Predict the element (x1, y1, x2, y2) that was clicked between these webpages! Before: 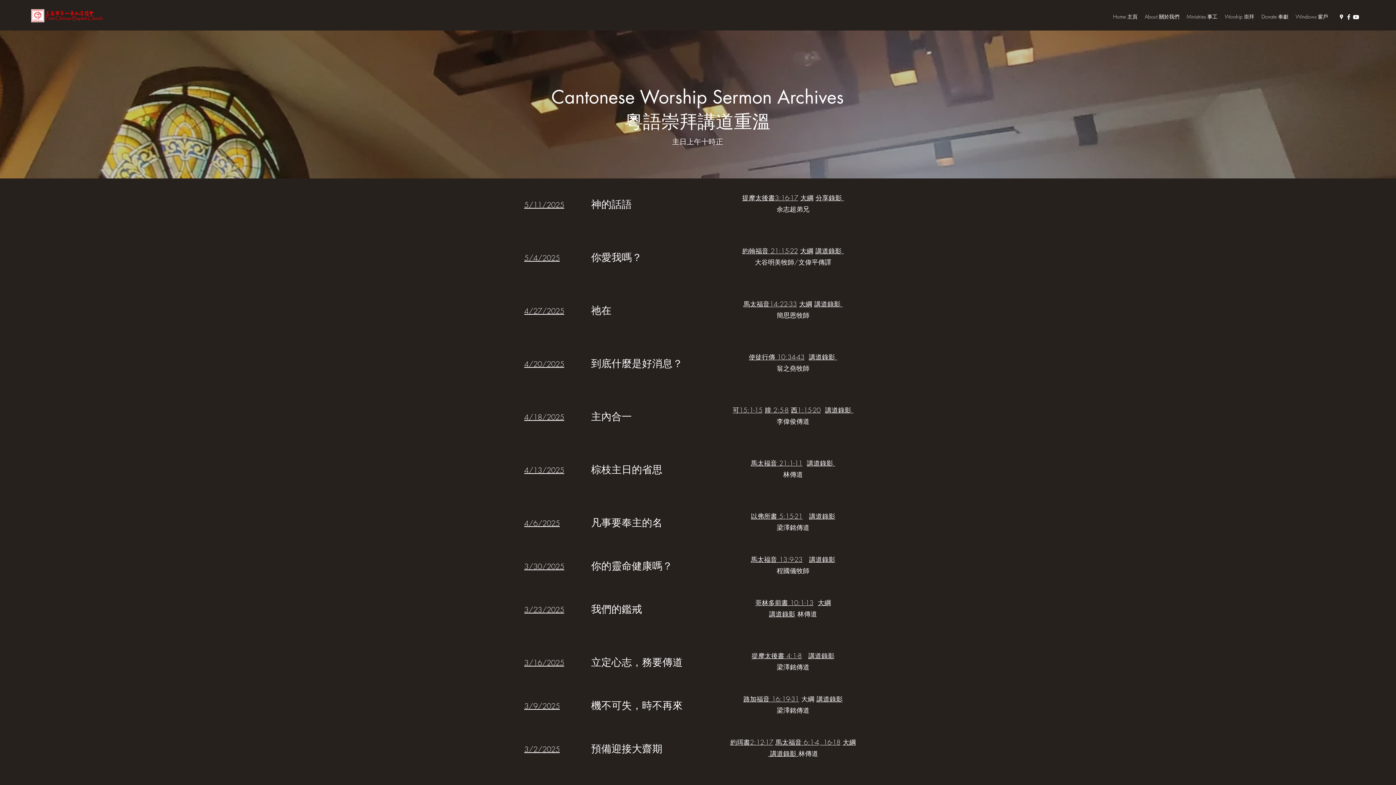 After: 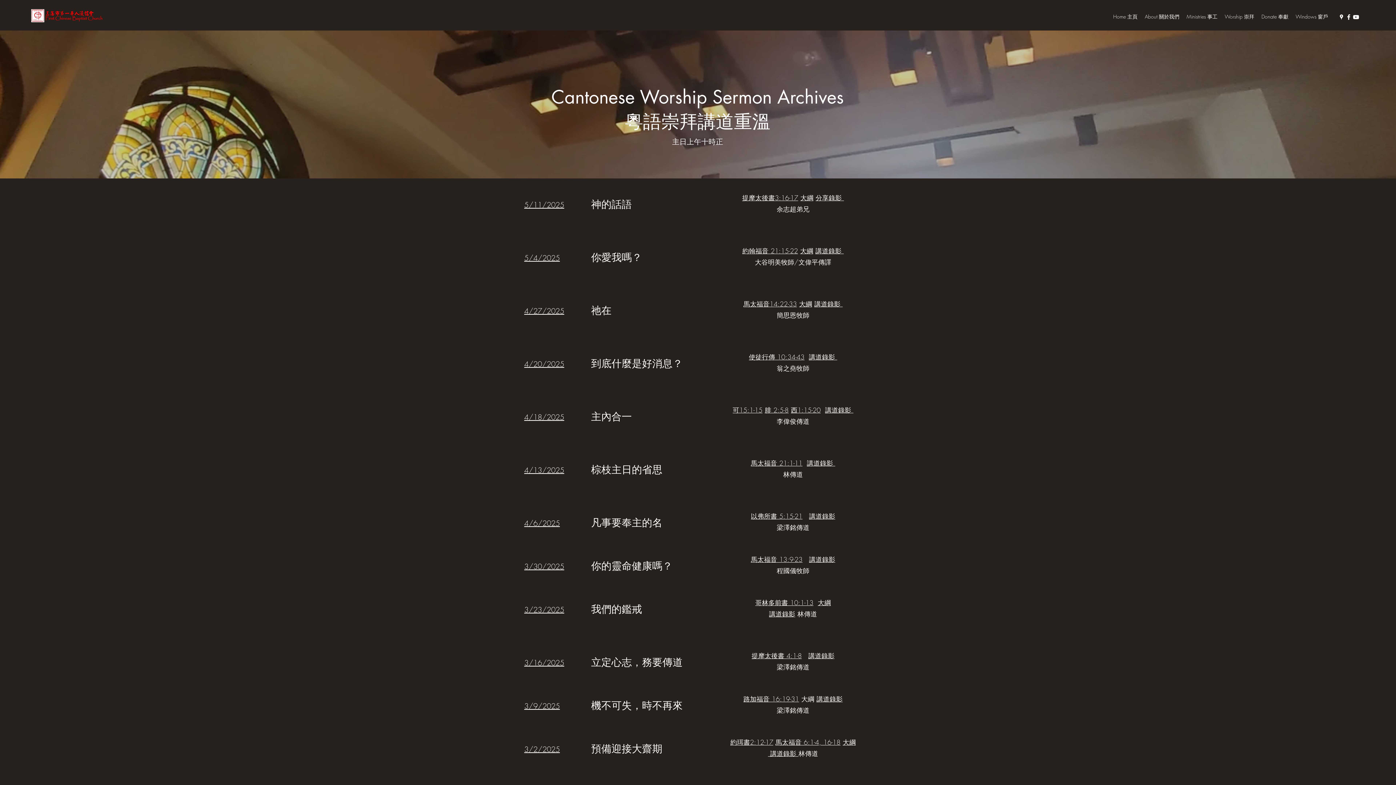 Action: label: 講道錄影 bbox: (808, 651, 834, 660)